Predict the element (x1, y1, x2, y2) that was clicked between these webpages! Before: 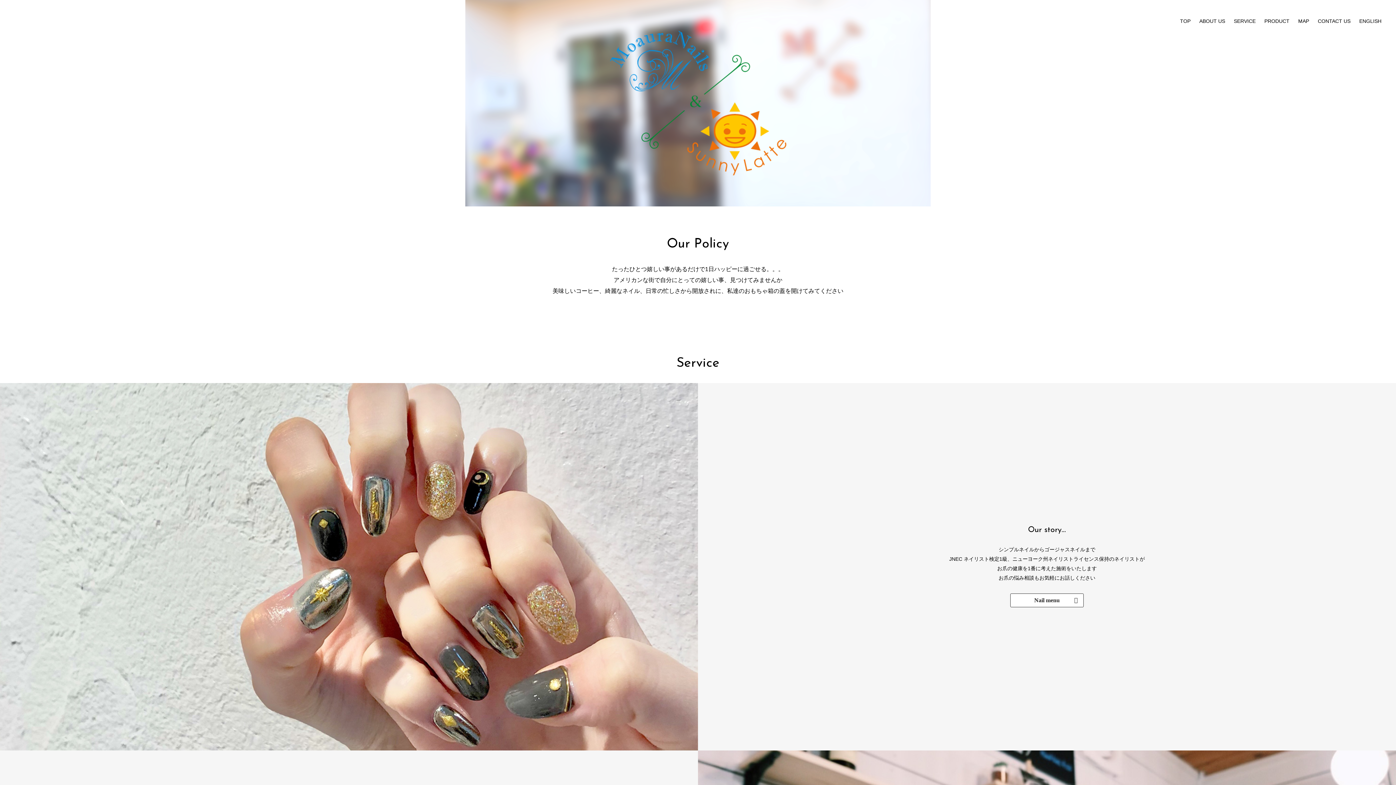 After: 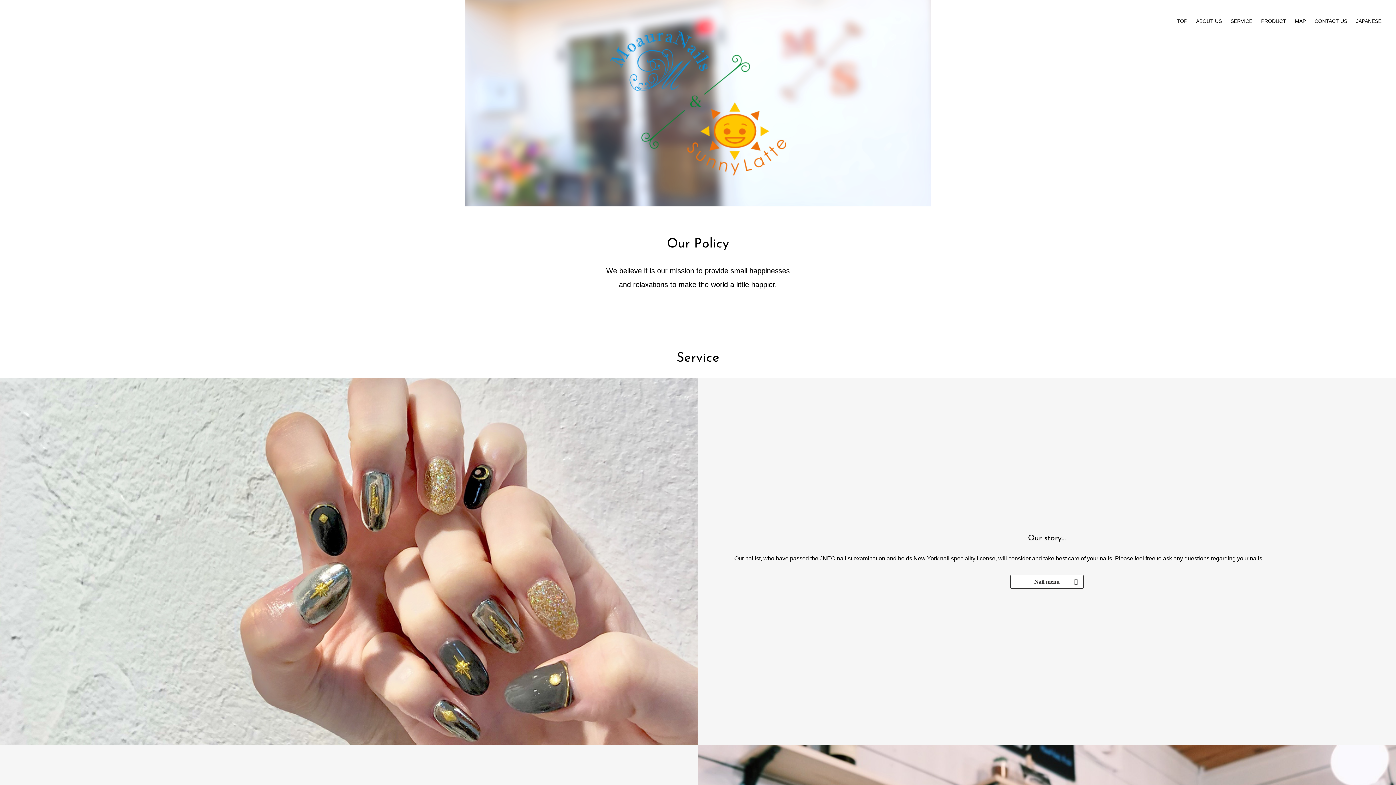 Action: bbox: (1359, 18, 1381, 24) label: ENGLISH